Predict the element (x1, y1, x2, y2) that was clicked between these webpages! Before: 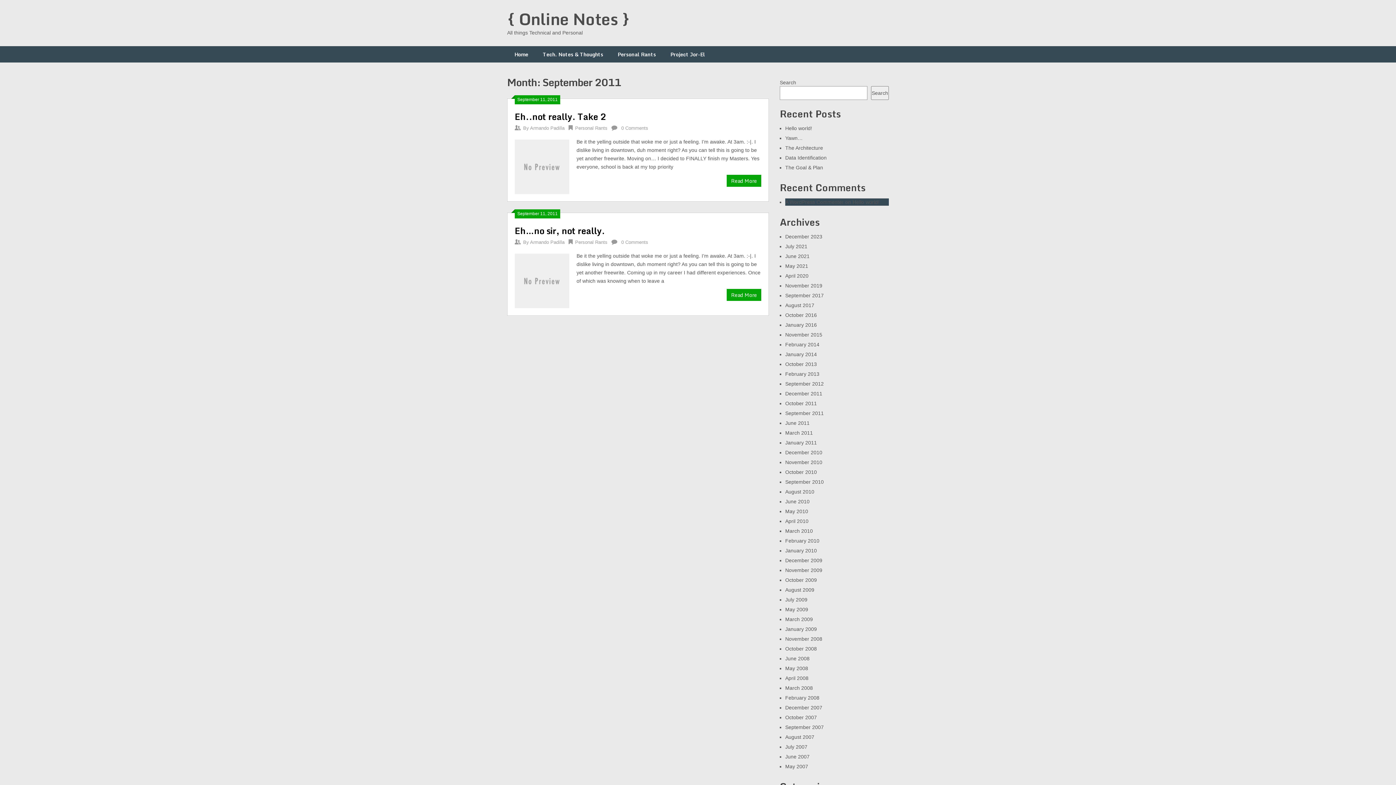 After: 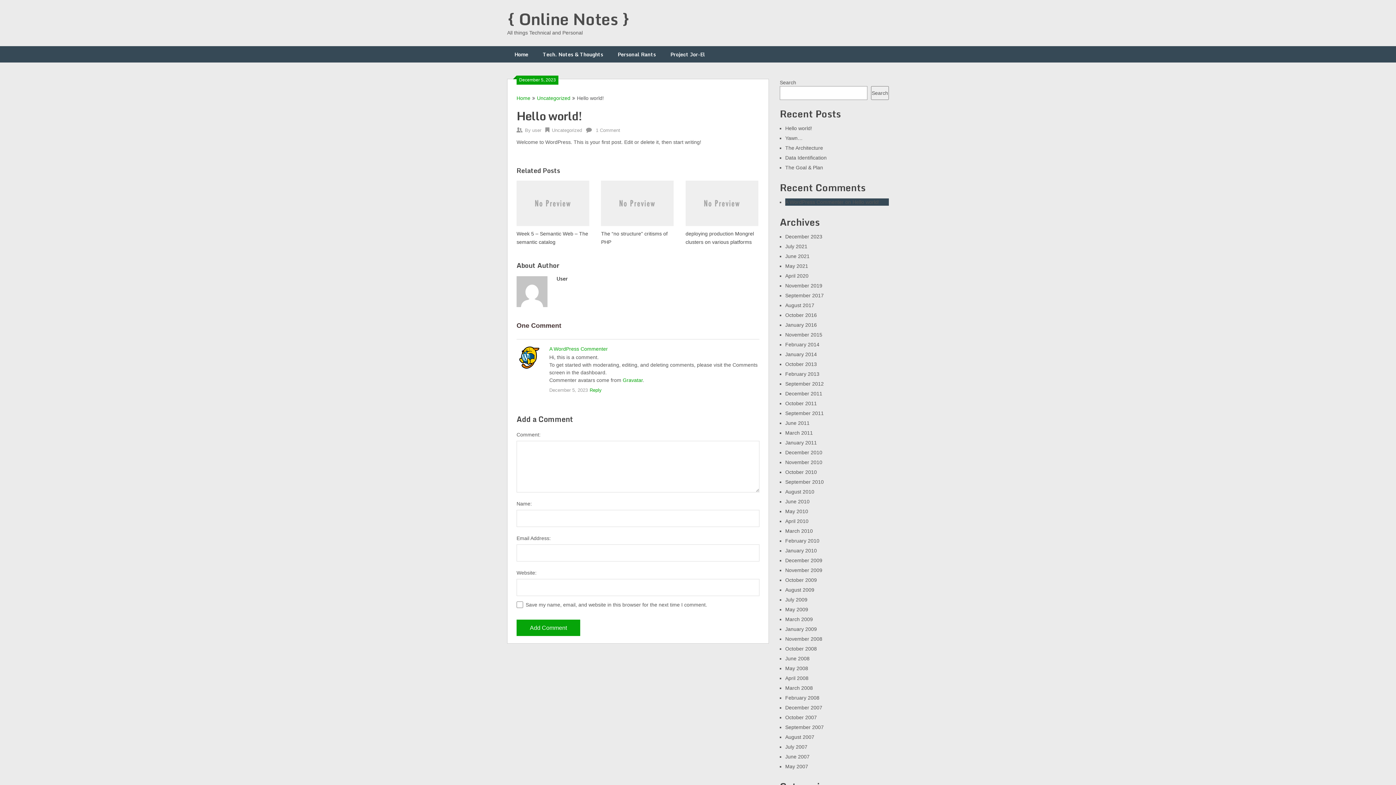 Action: bbox: (785, 125, 812, 131) label: Hello world!